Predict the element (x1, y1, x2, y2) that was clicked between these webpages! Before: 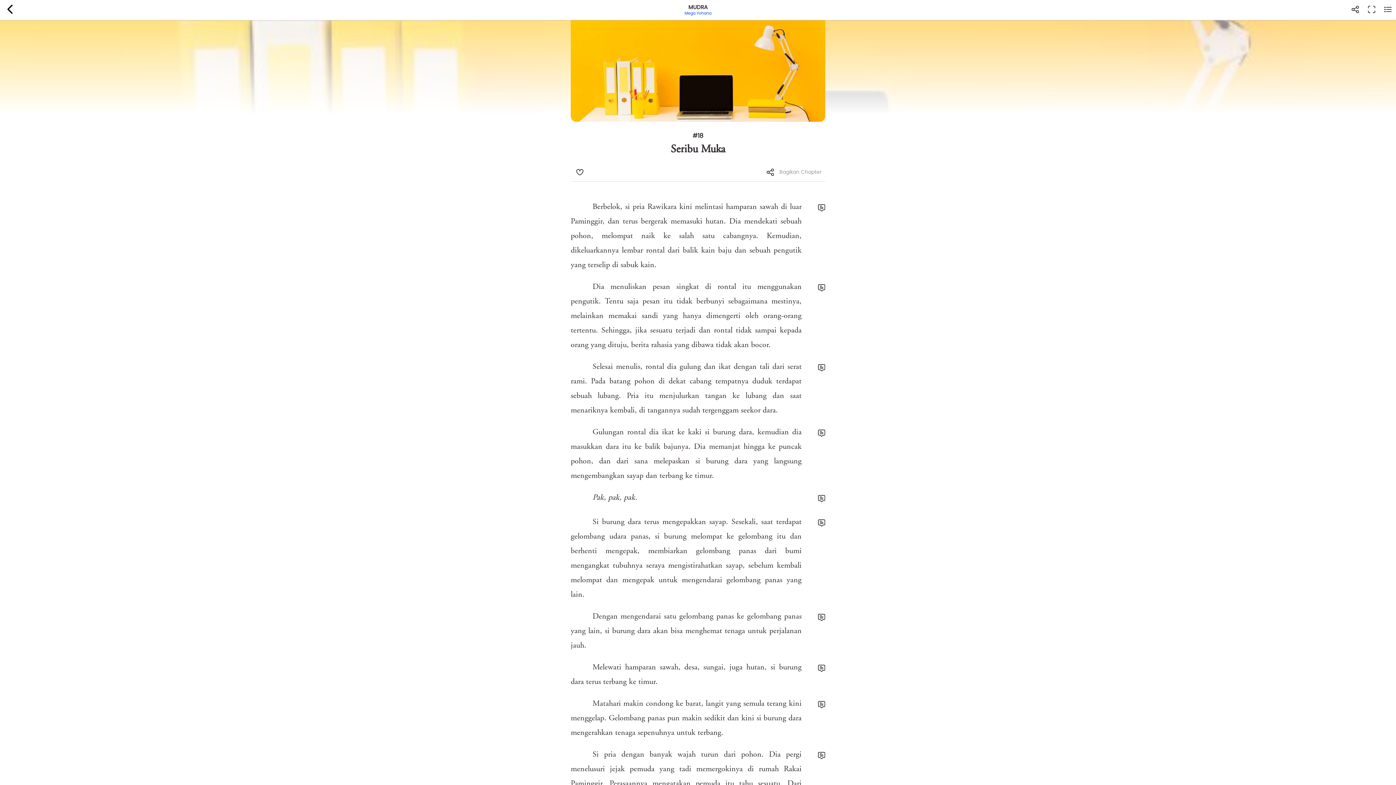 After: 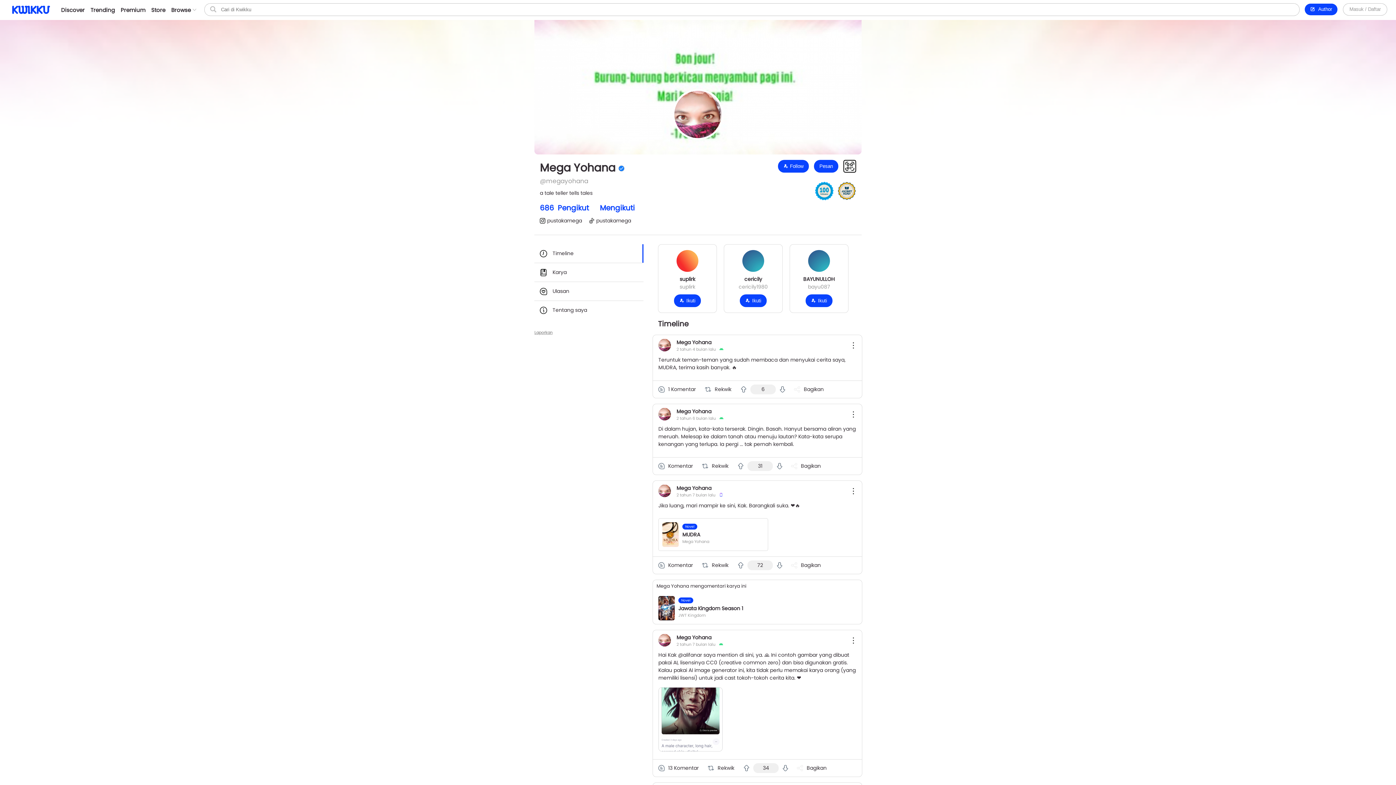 Action: label: Mega Yohana bbox: (684, 10, 711, 16)